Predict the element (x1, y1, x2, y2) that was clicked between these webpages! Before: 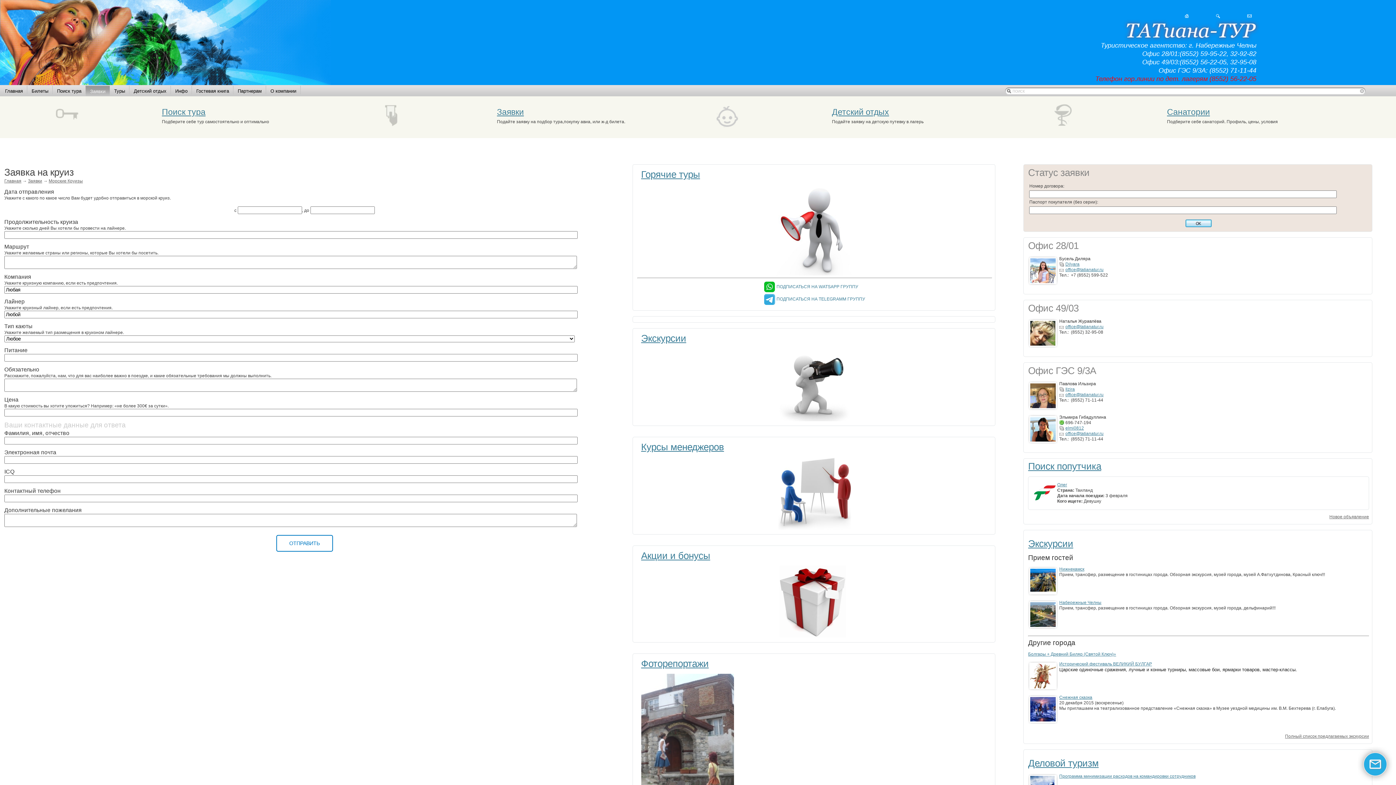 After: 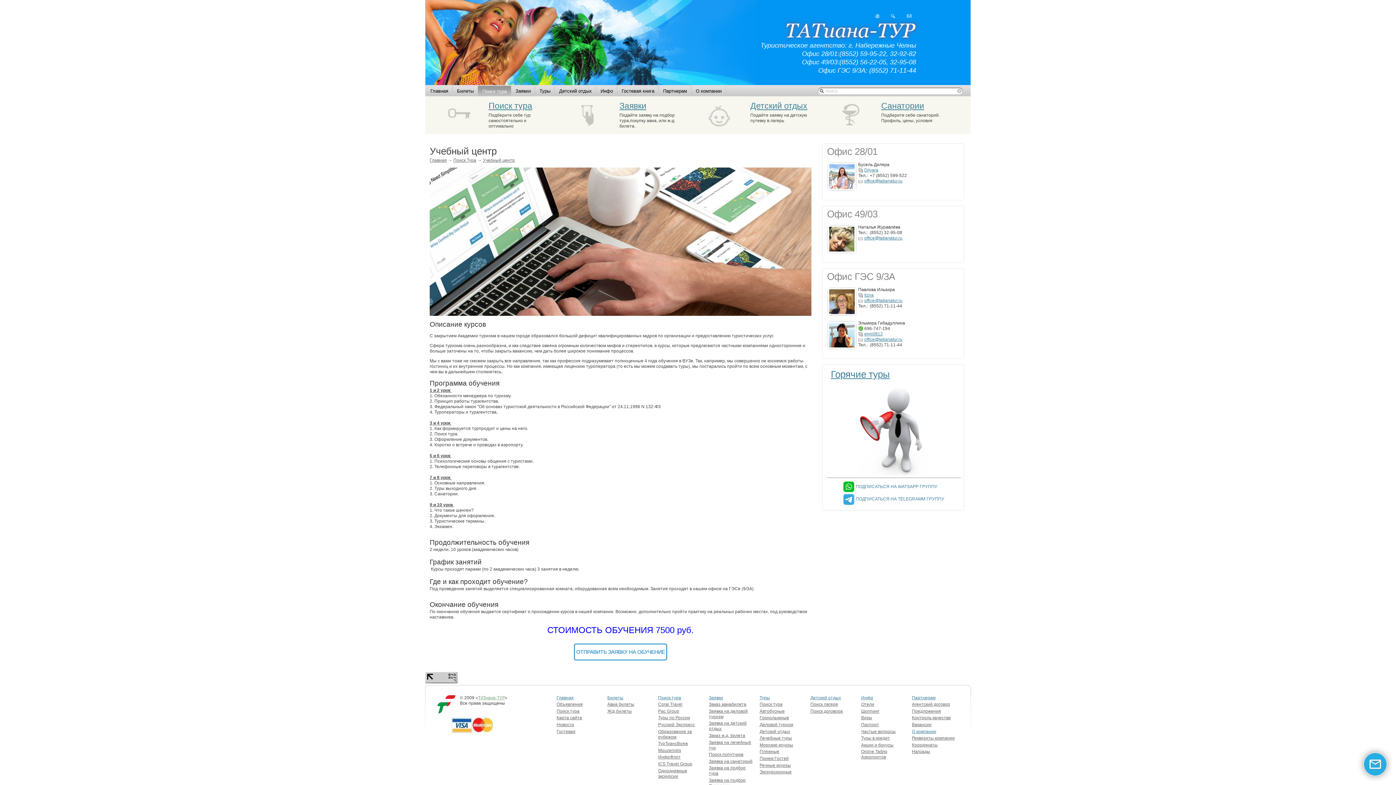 Action: bbox: (641, 441, 724, 452) label: Курсы менеджеров